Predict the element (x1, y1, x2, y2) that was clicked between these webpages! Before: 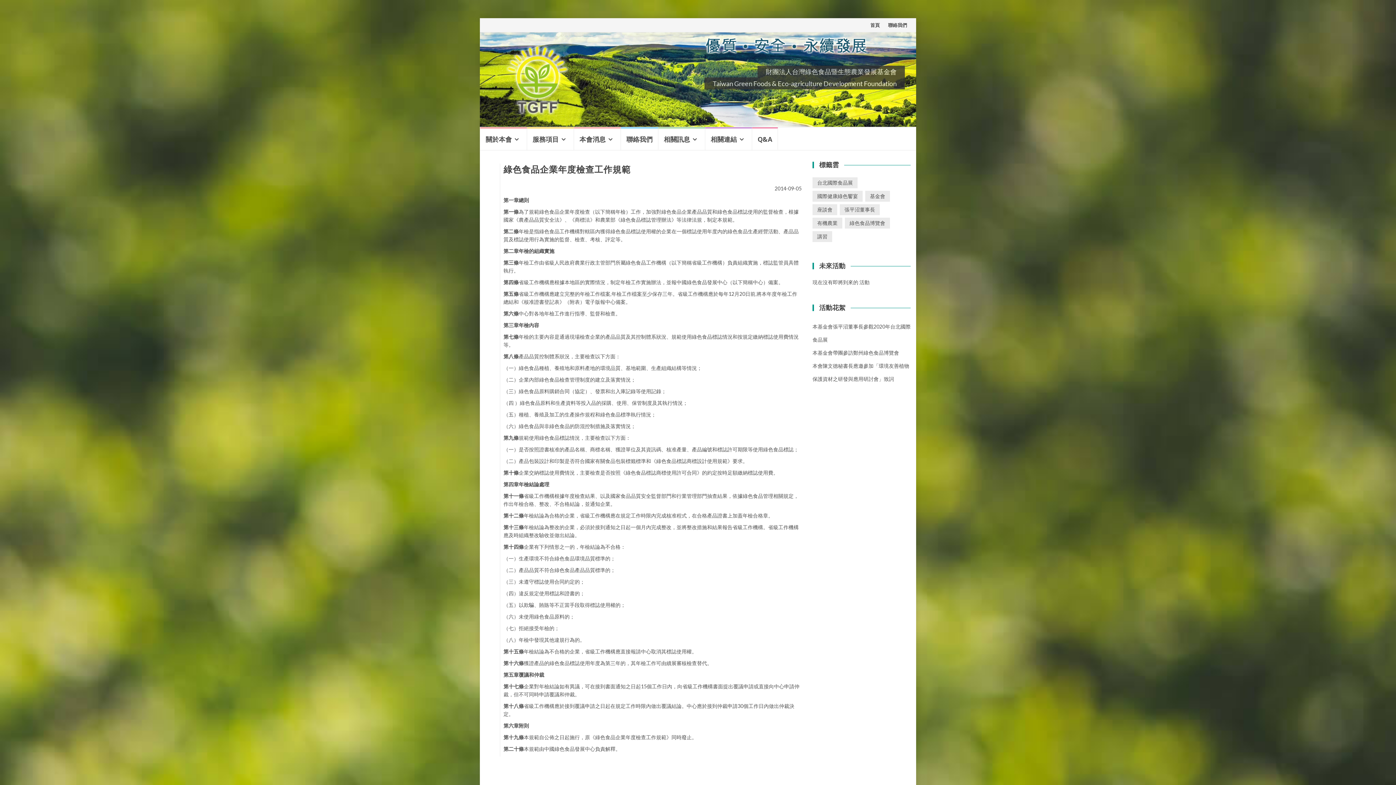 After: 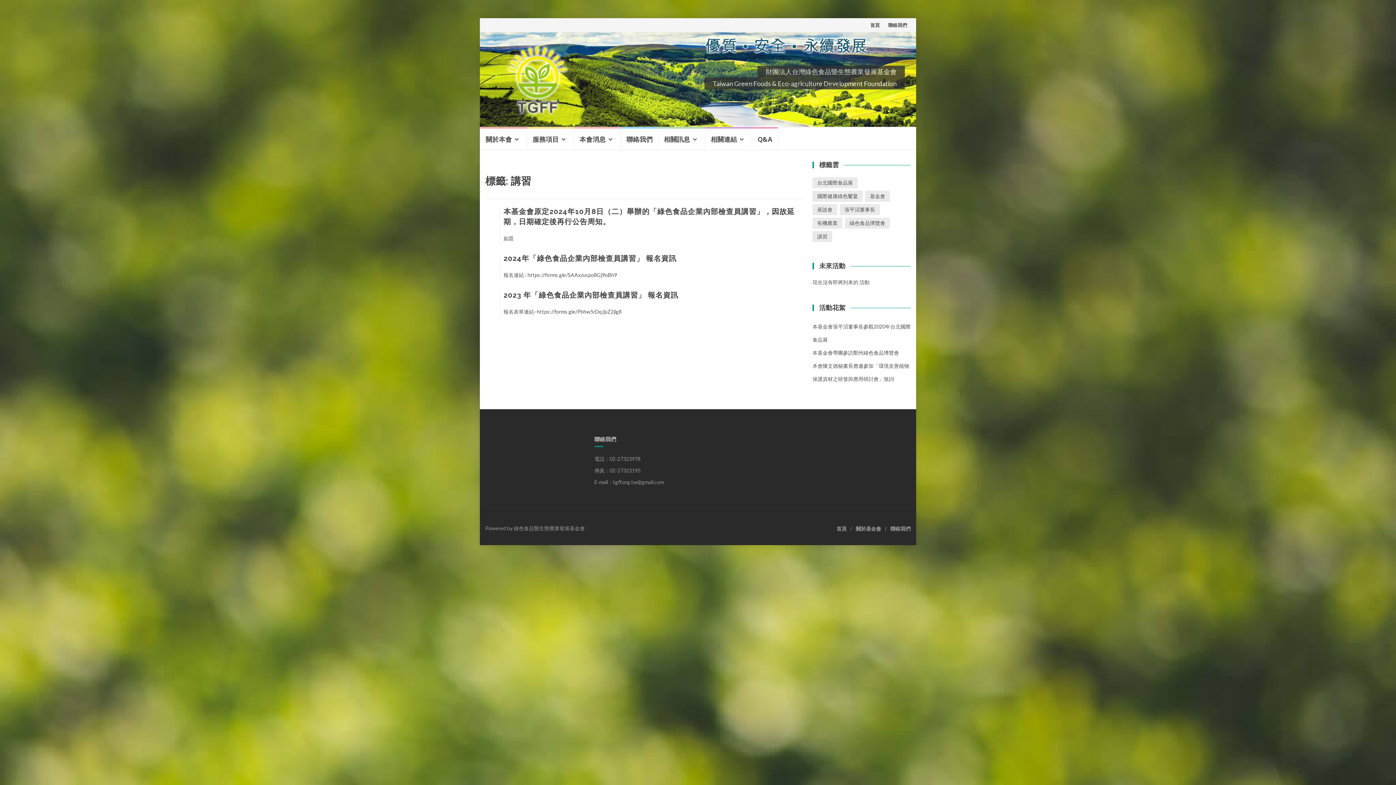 Action: label: 講習 (3 個項目) bbox: (812, 231, 832, 242)